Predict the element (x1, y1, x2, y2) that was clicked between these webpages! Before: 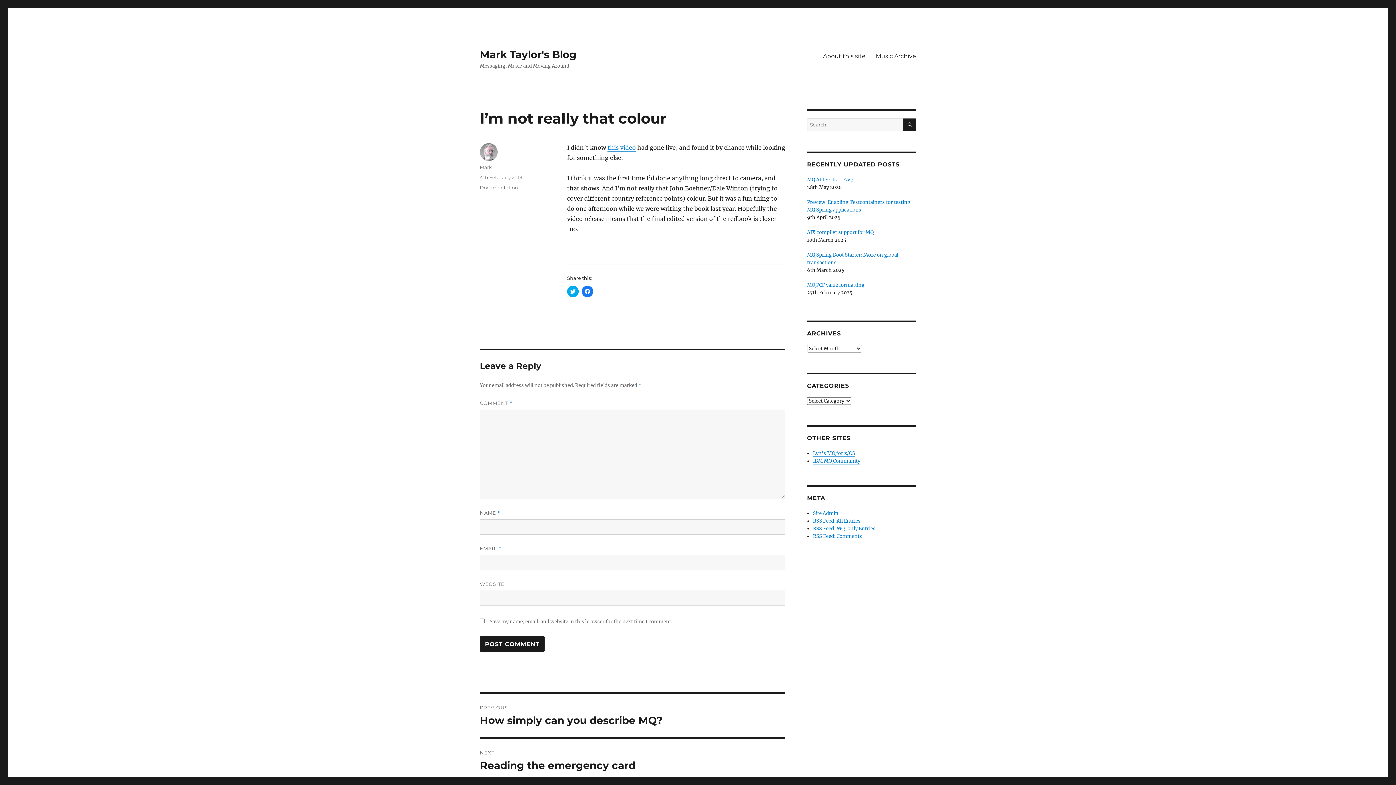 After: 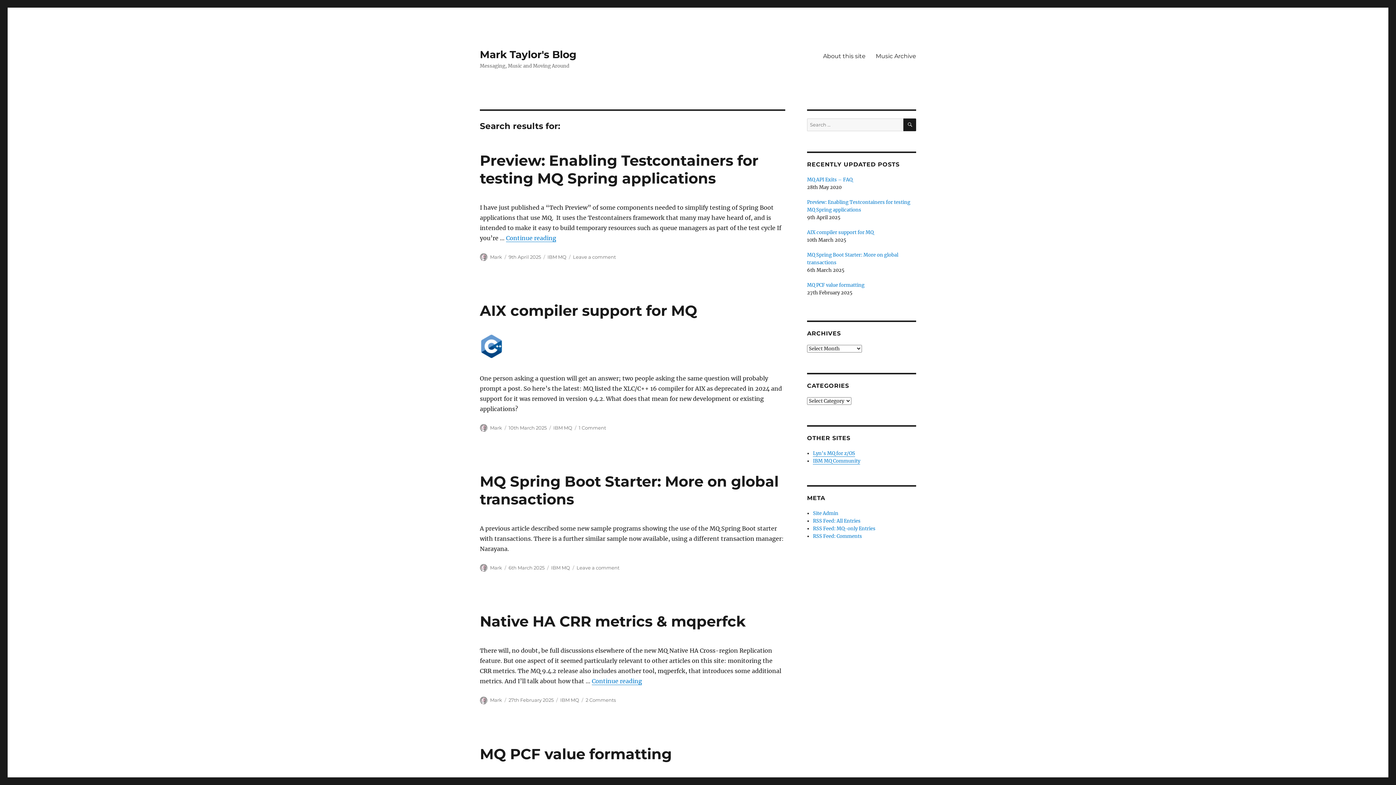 Action: label: SEARCH bbox: (903, 118, 916, 131)